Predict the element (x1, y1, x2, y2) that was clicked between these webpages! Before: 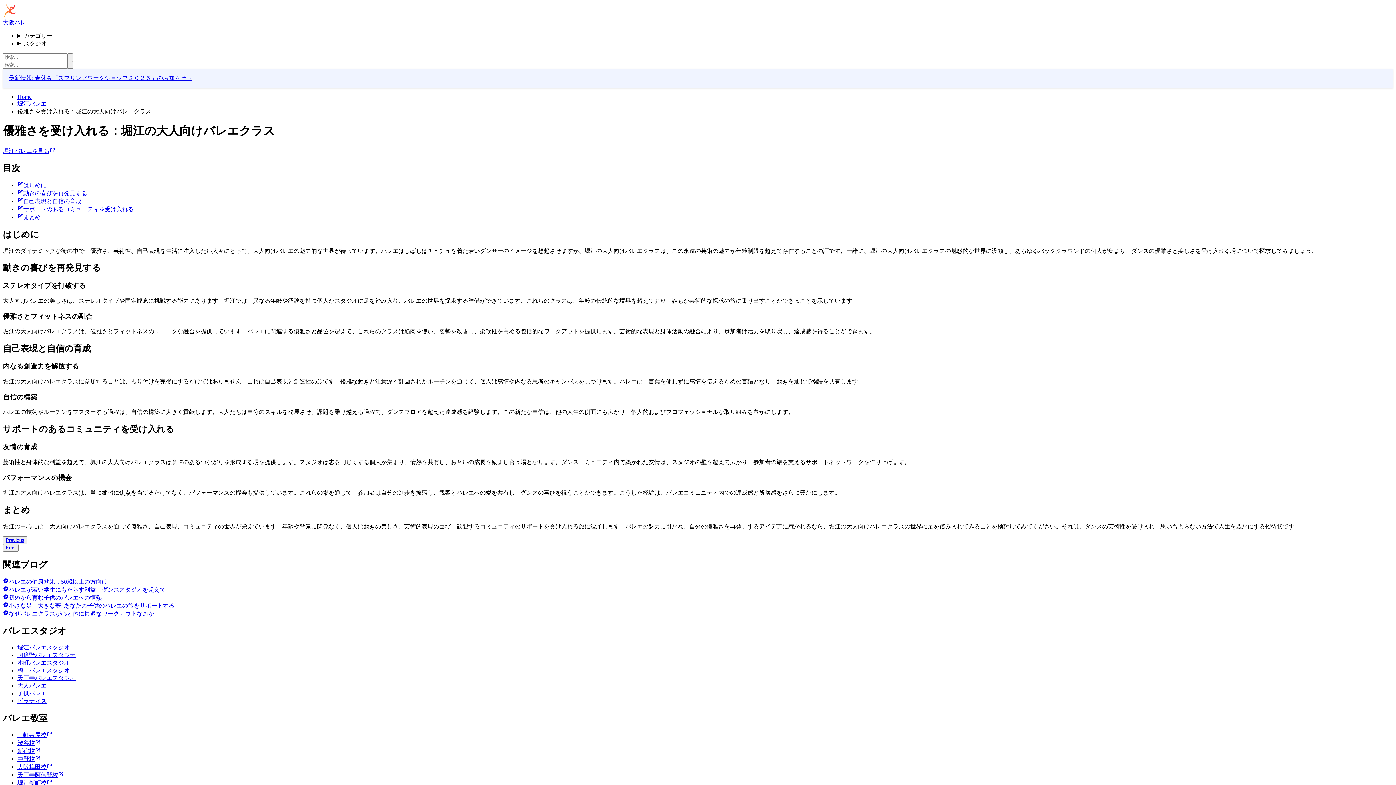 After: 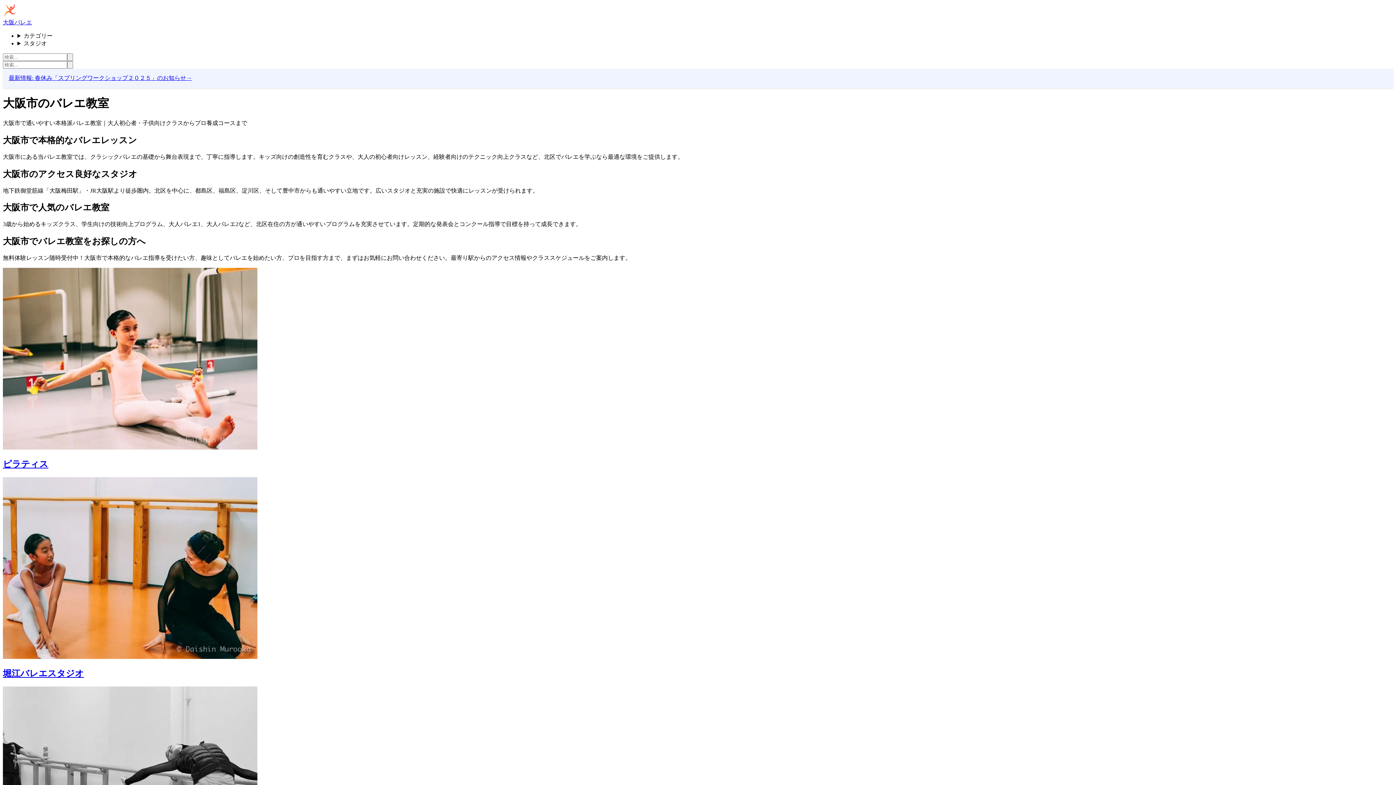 Action: label: 大阪バレエ bbox: (2, 12, 1393, 26)